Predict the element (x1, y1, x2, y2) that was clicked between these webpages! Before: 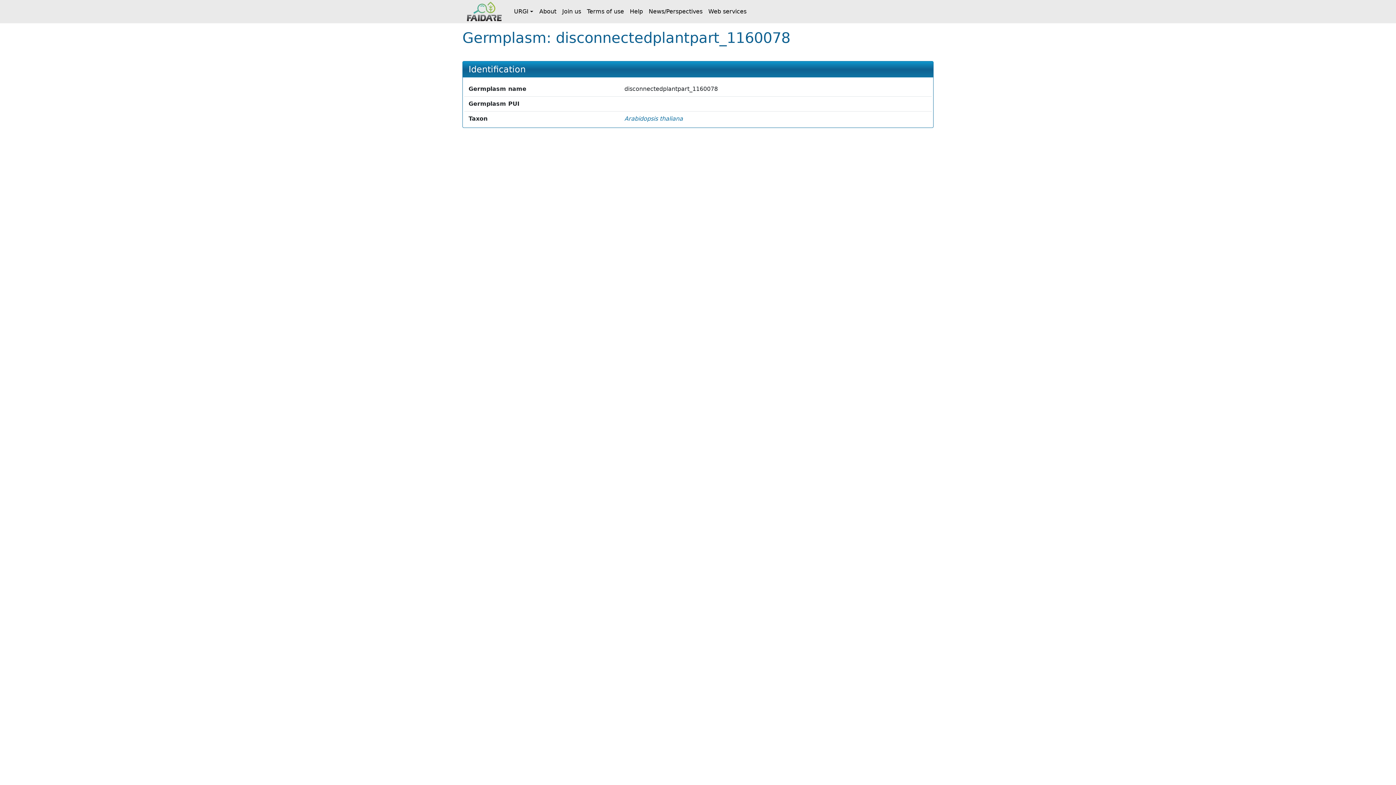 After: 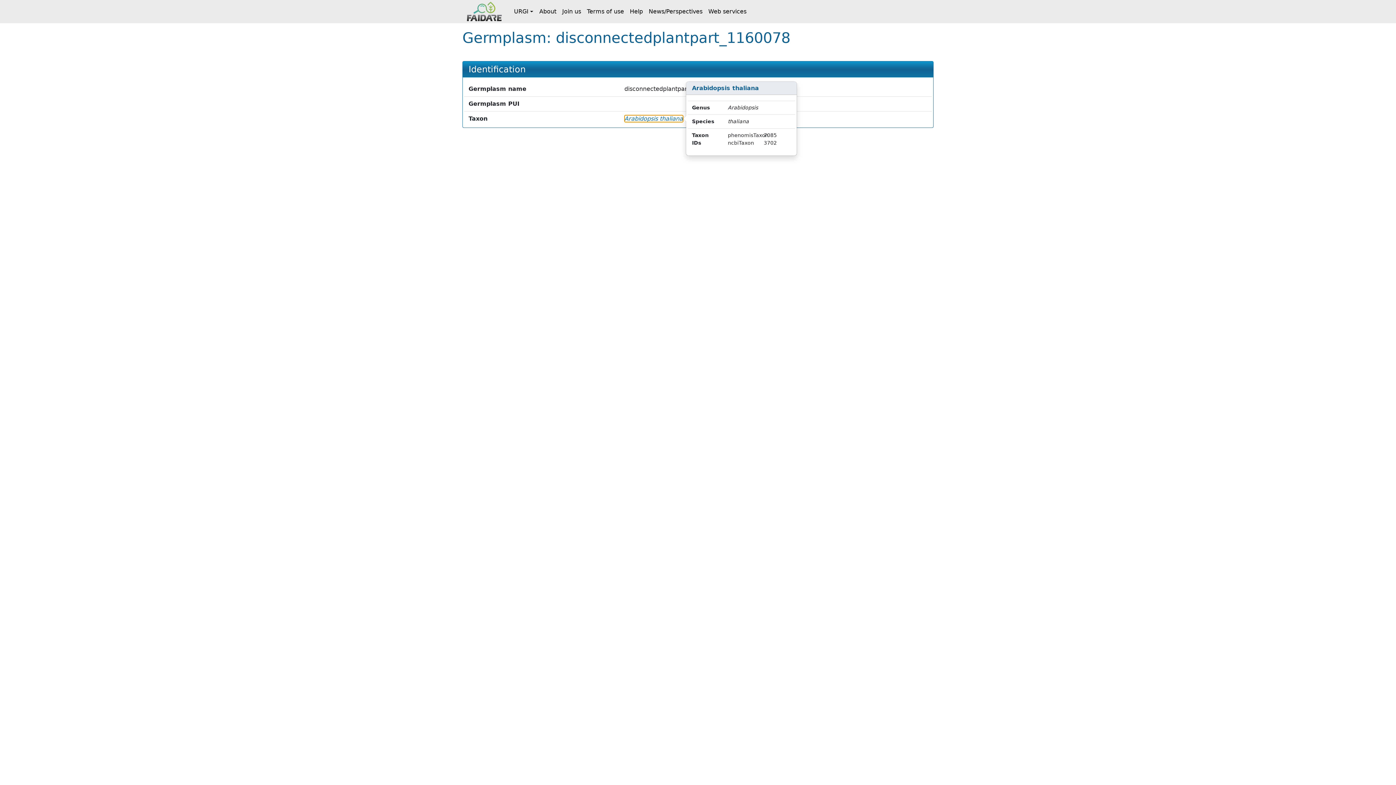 Action: label: Arabidopsis thaliana bbox: (624, 115, 683, 122)